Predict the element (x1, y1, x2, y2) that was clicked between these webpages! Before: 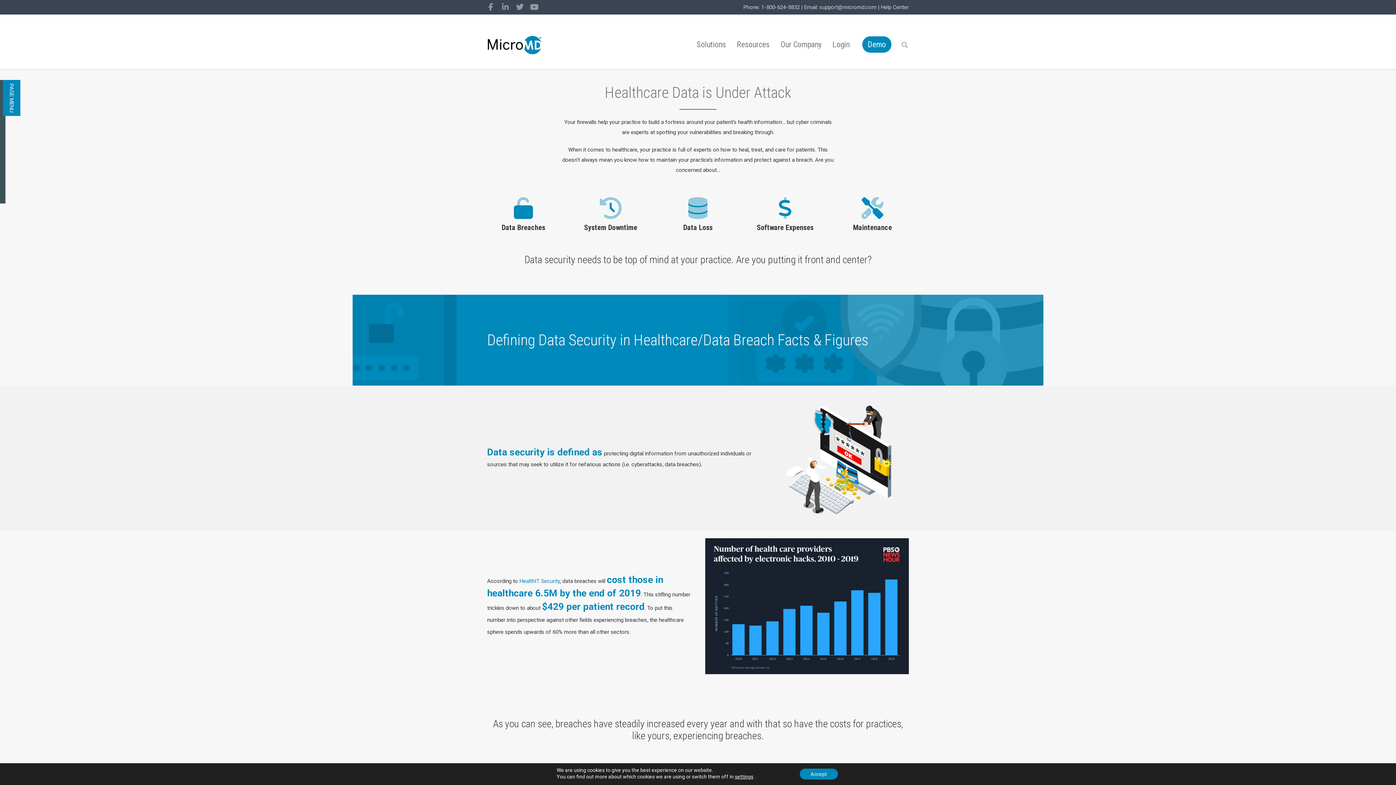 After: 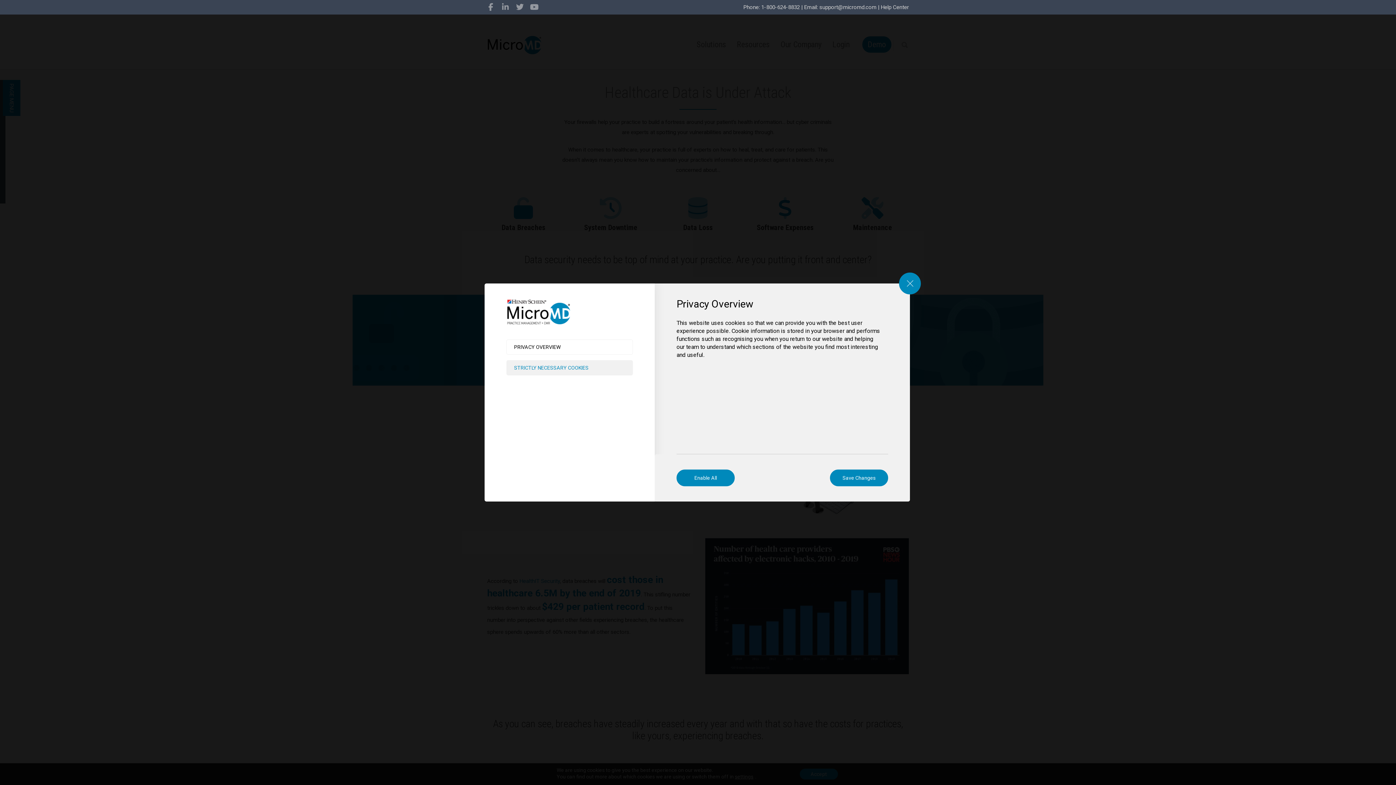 Action: bbox: (735, 774, 753, 779) label: settings